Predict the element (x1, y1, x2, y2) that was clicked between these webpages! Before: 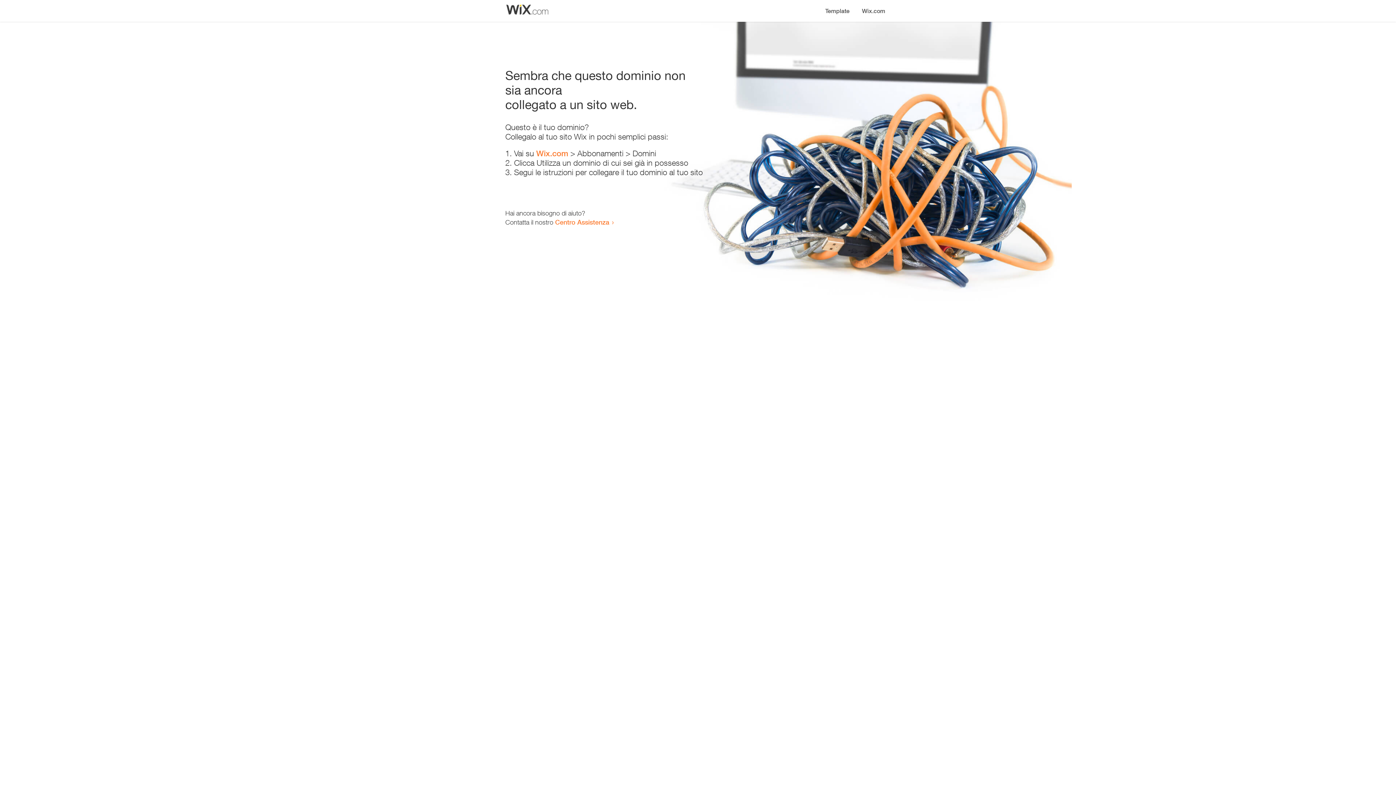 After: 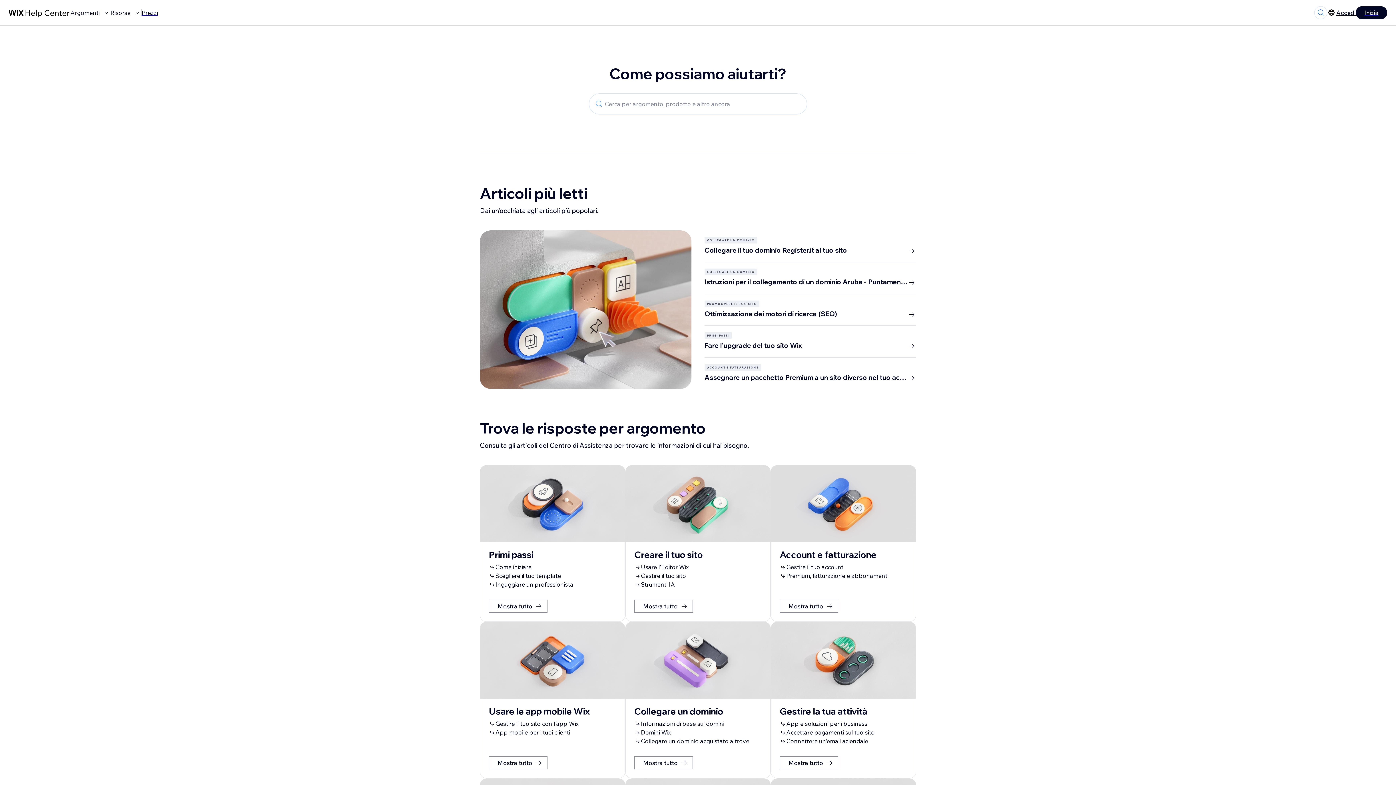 Action: label: Centro Assistenza bbox: (555, 218, 609, 226)